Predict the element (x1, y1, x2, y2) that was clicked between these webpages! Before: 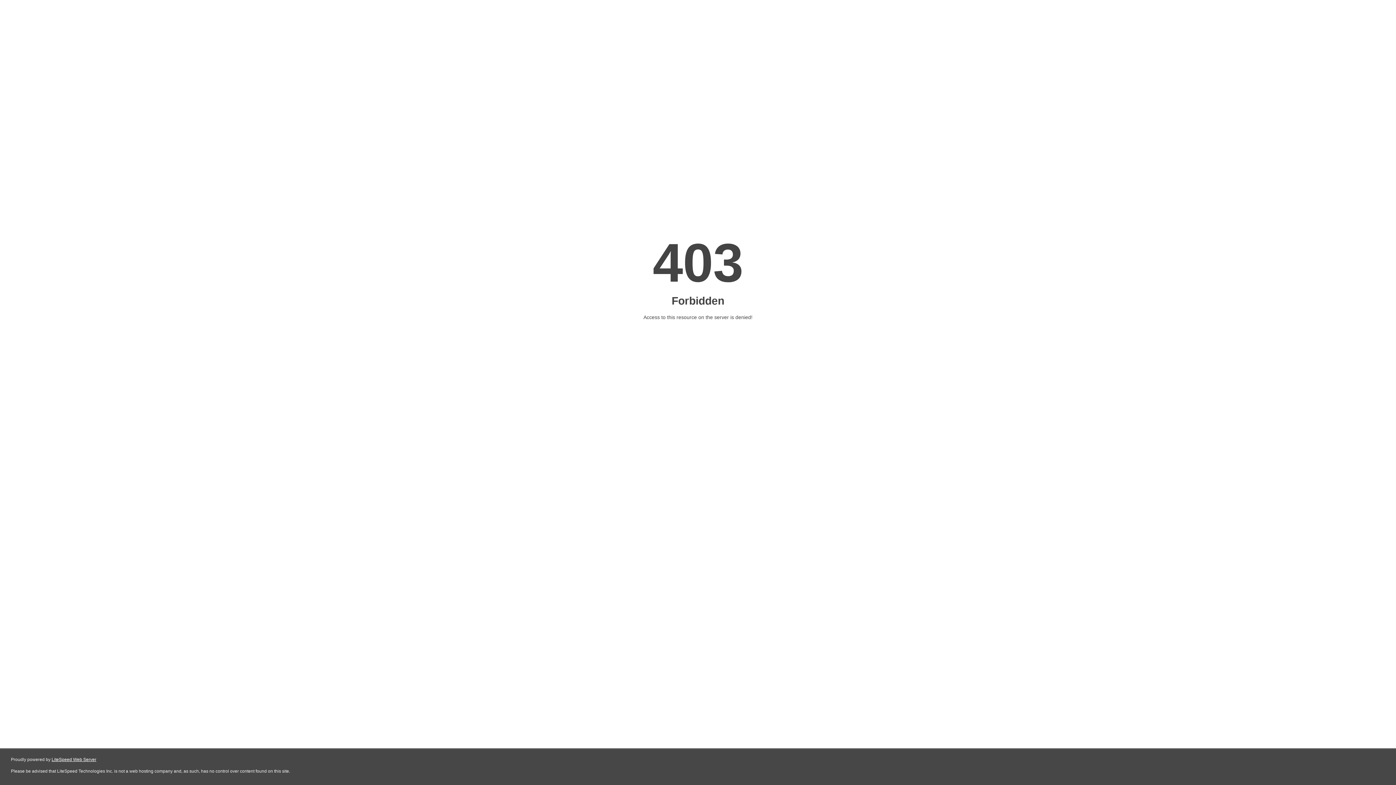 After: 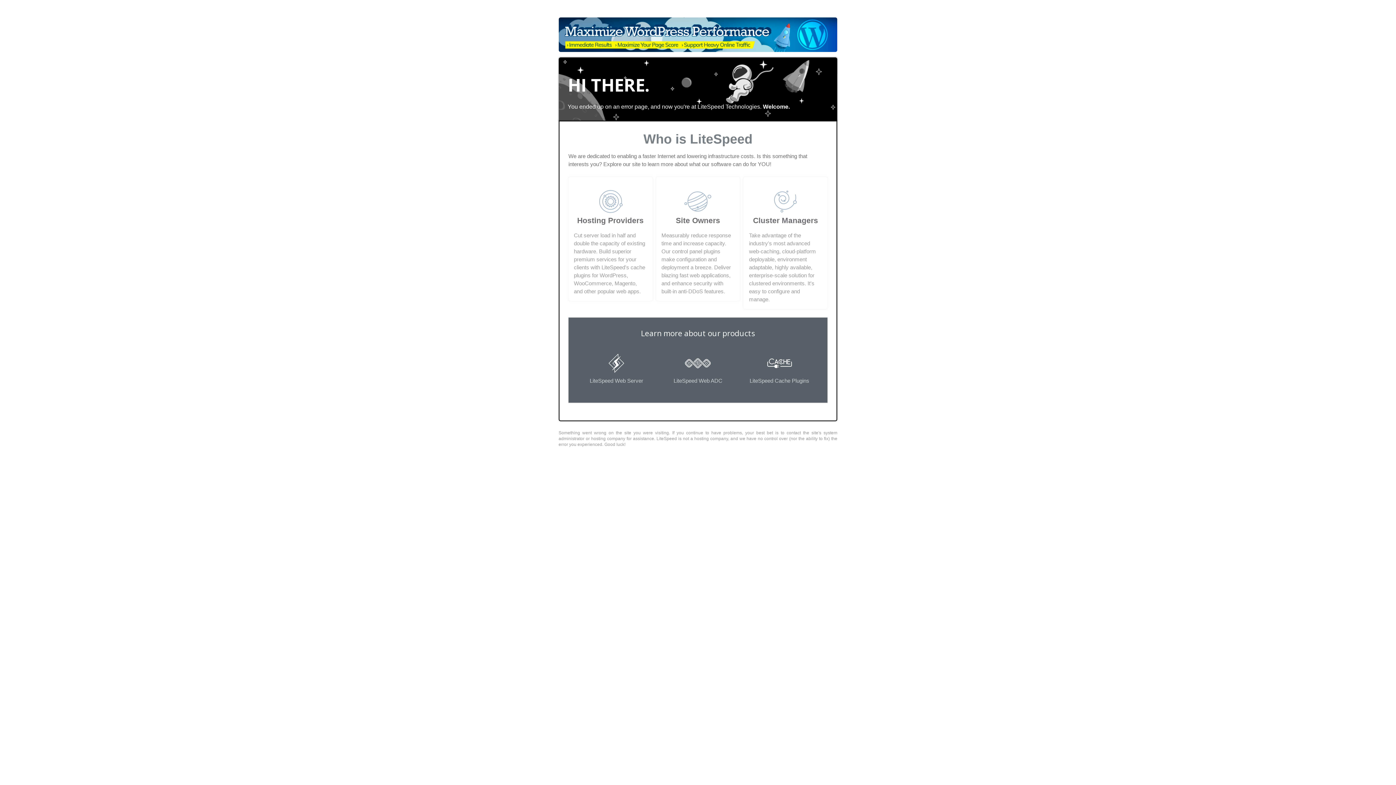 Action: bbox: (51, 757, 96, 762) label: LiteSpeed Web Server